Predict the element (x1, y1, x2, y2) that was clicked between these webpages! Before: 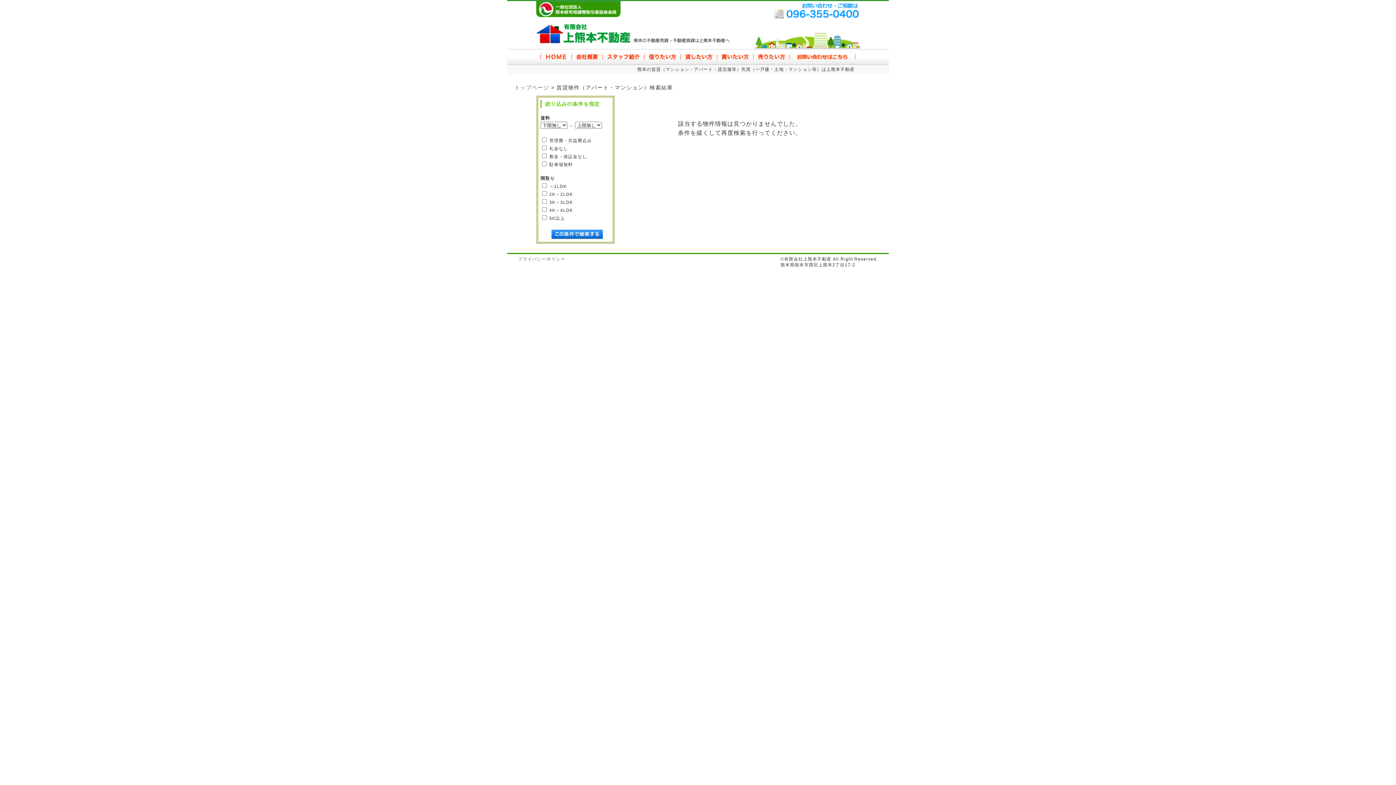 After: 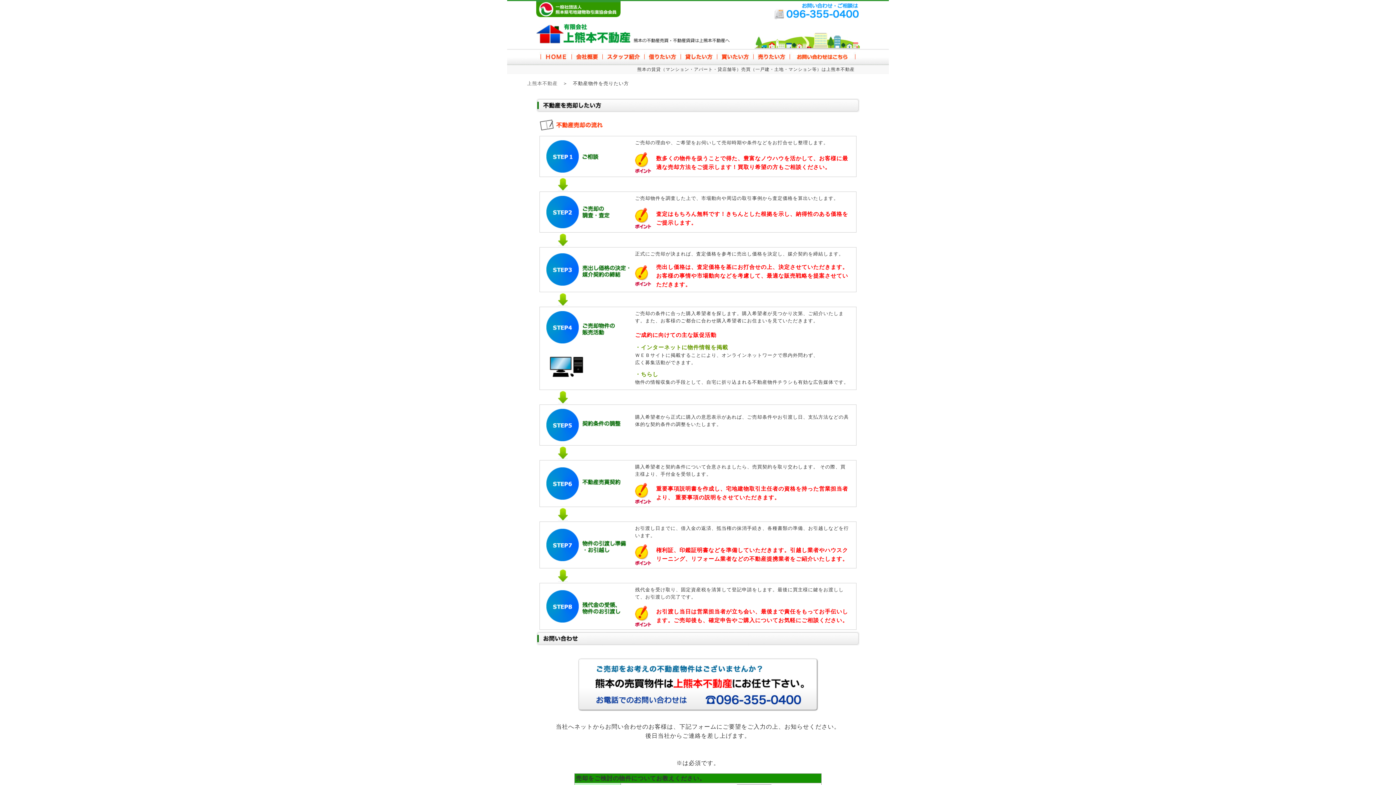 Action: bbox: (753, 49, 789, 65)